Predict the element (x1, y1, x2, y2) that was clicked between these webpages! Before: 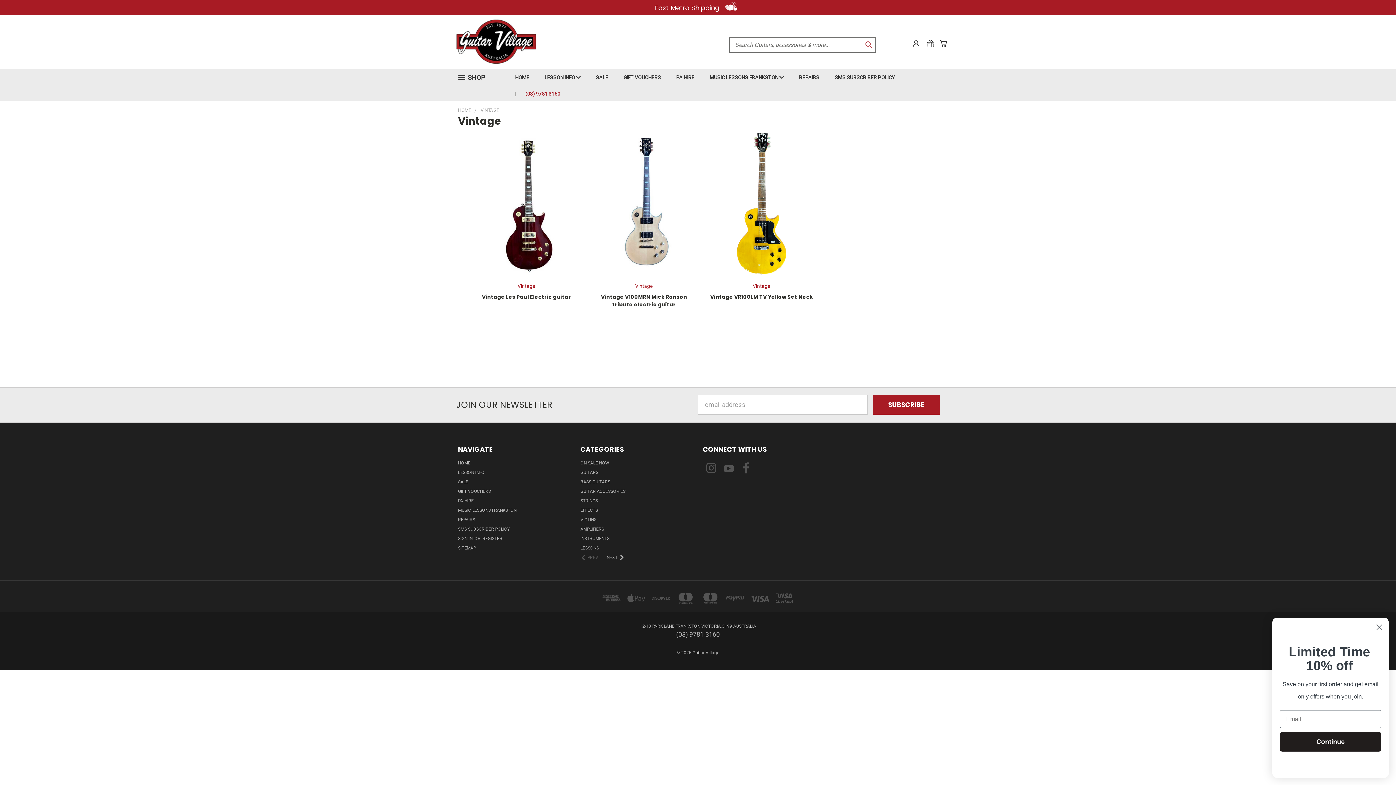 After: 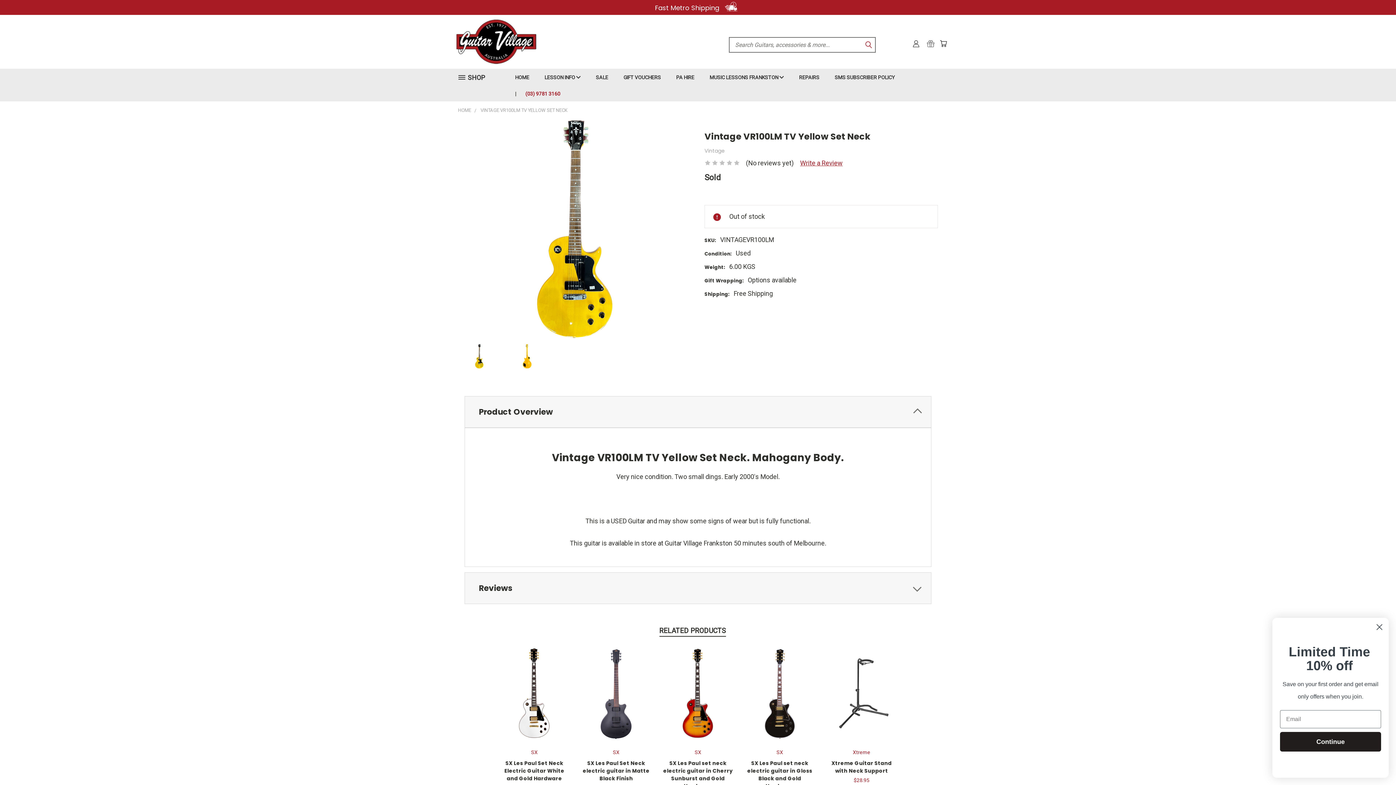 Action: bbox: (707, 132, 815, 274)